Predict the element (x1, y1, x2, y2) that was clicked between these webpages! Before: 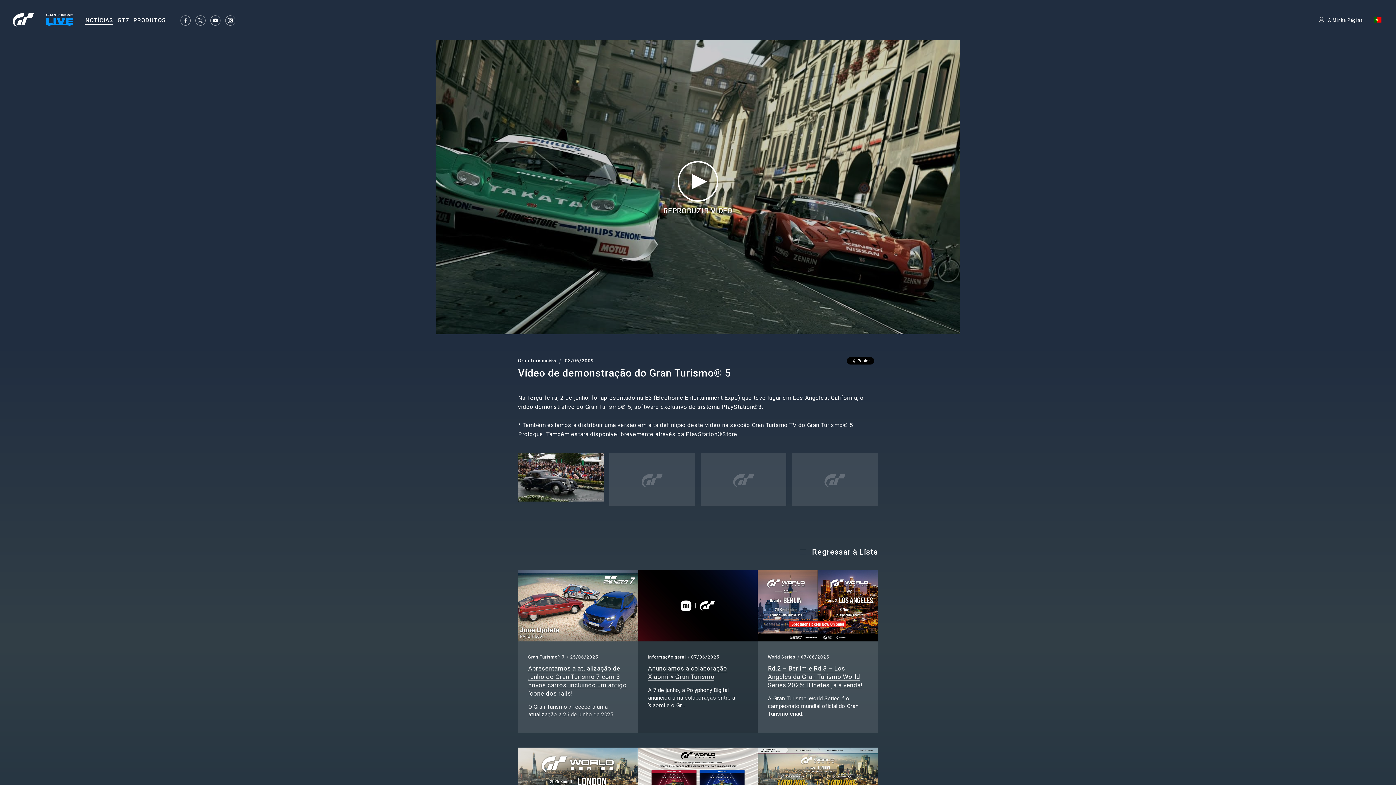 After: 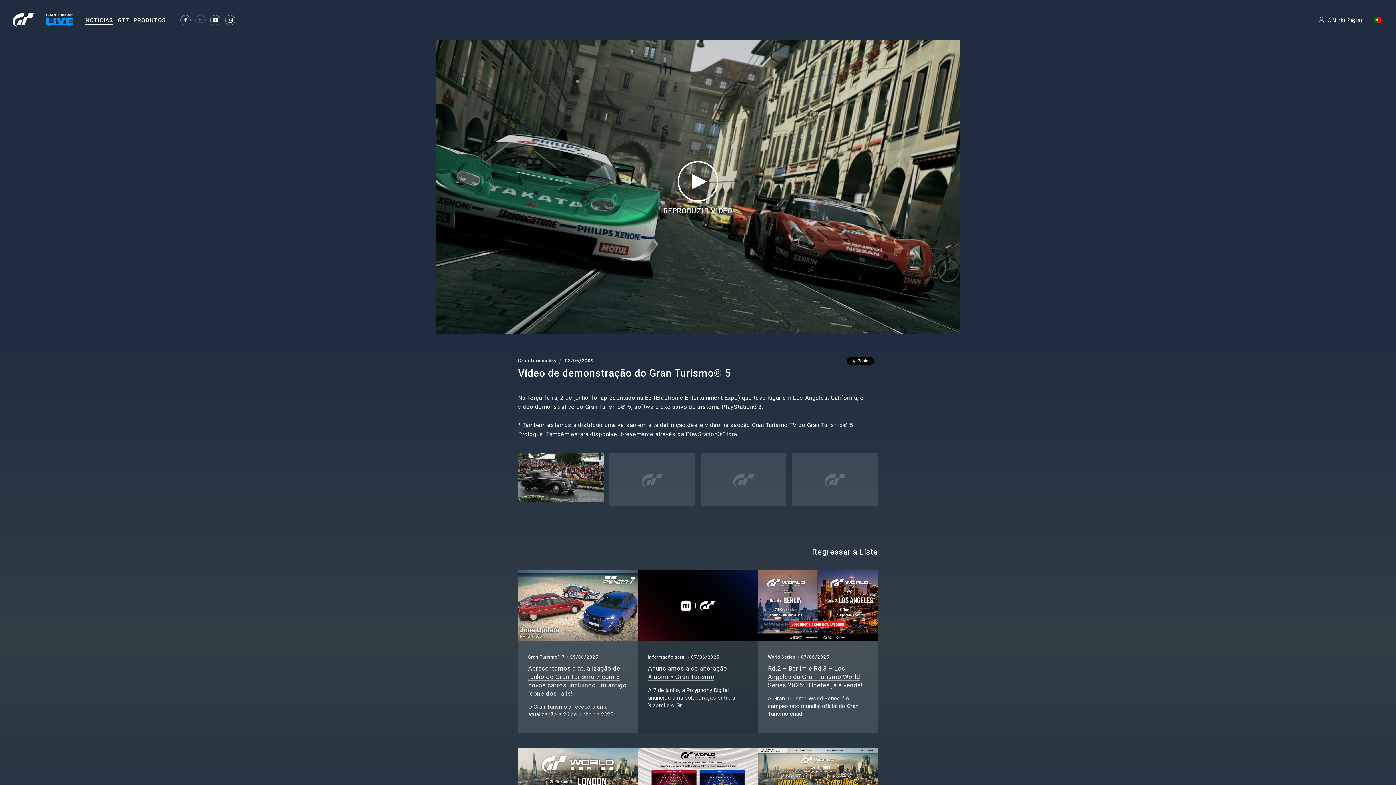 Action: bbox: (194, 20, 206, 26)